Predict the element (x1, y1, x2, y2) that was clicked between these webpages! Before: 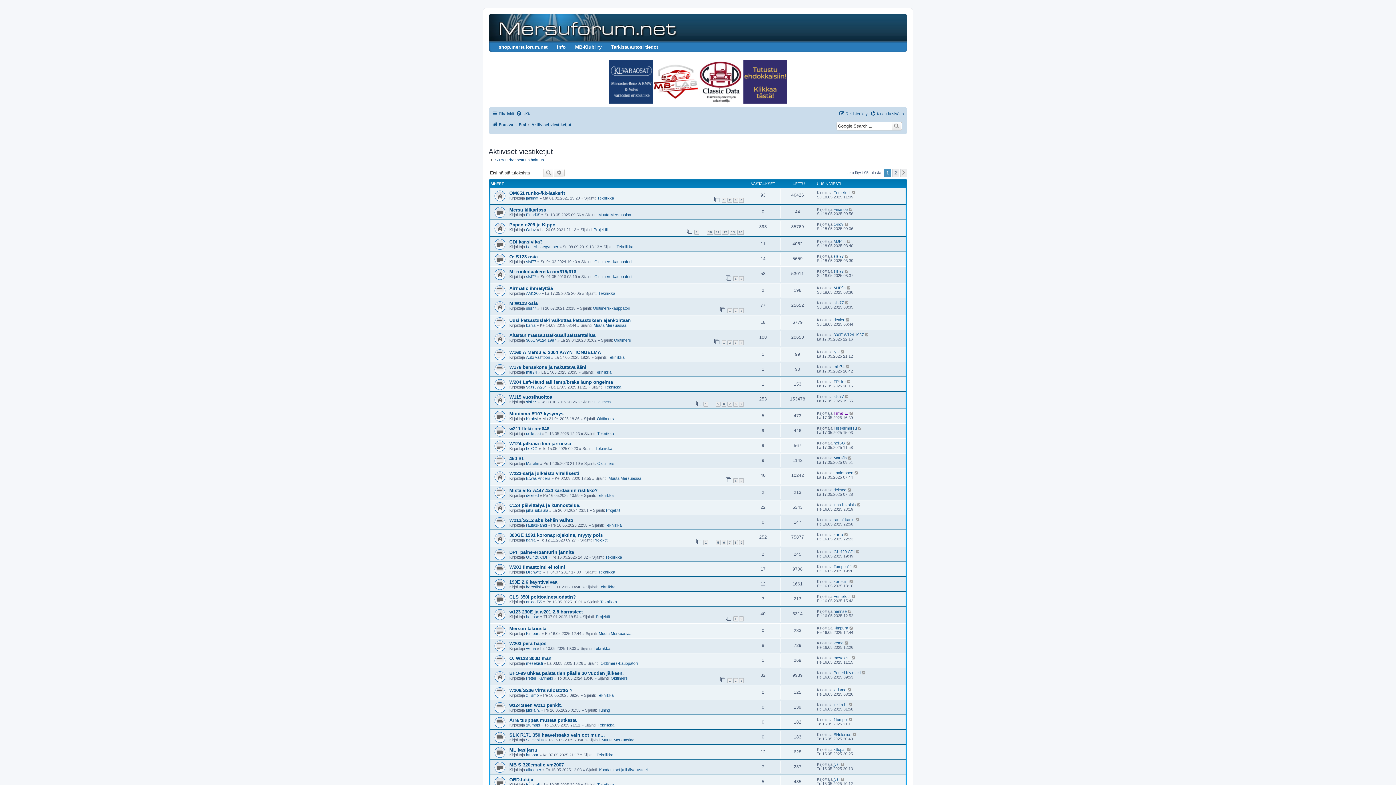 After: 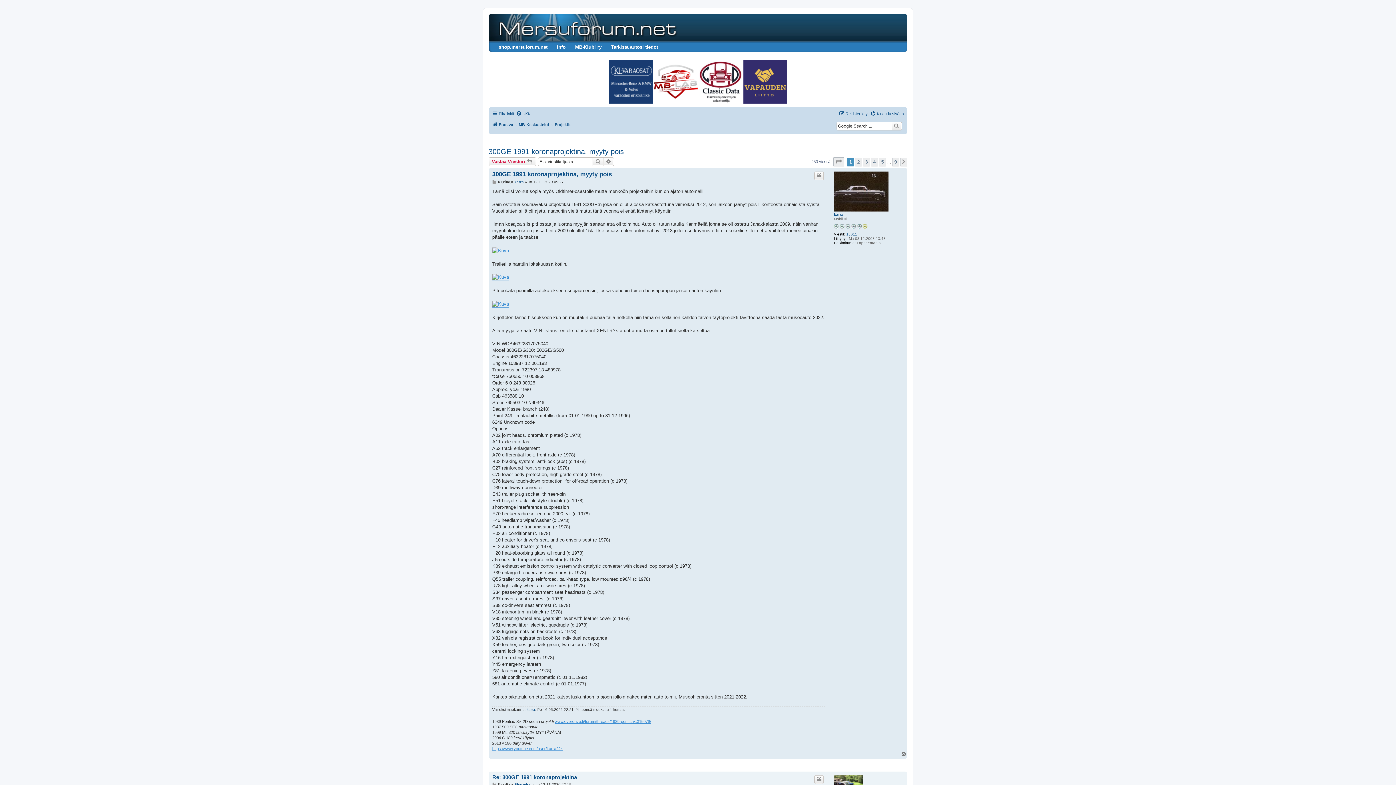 Action: bbox: (703, 540, 708, 545) label: 1